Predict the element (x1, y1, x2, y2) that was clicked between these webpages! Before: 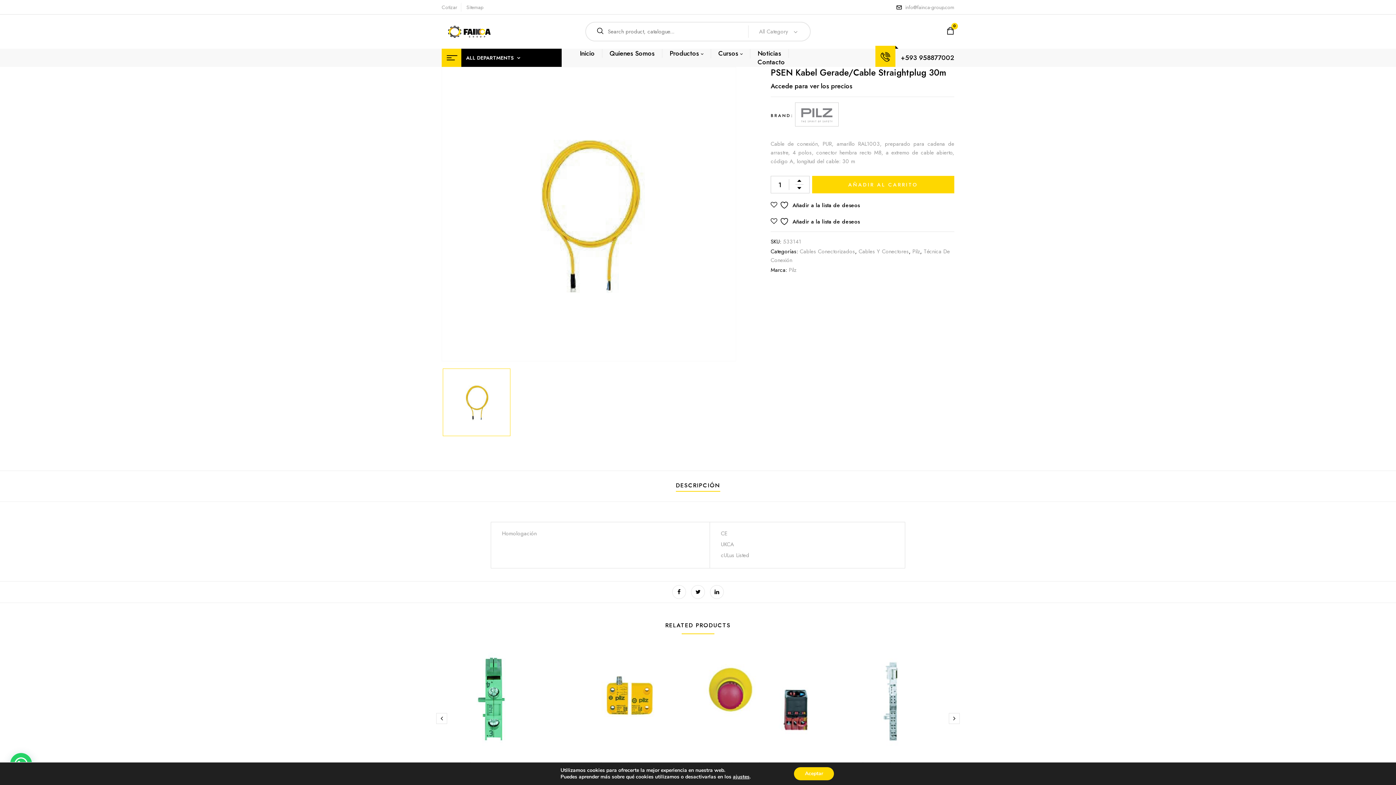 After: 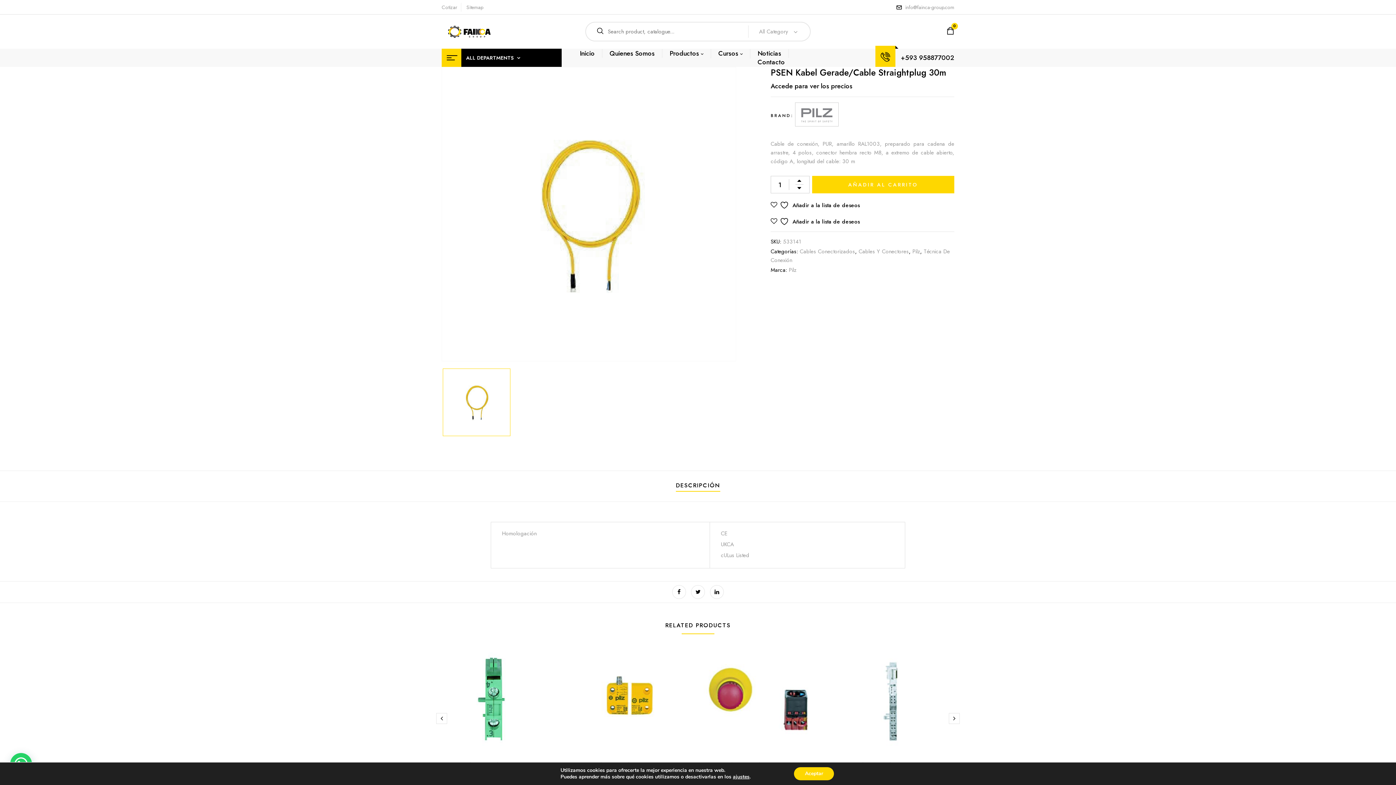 Action: bbox: (442, 368, 510, 436)